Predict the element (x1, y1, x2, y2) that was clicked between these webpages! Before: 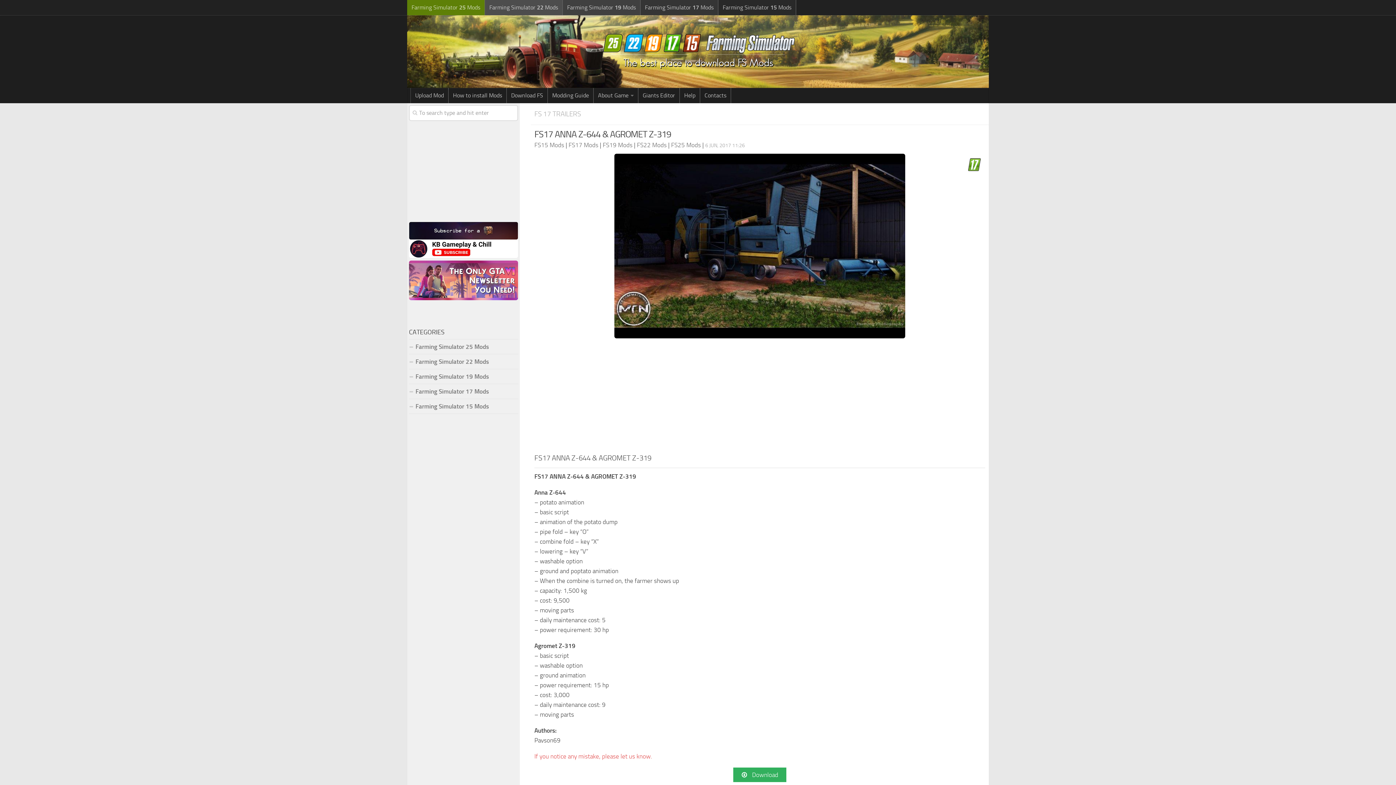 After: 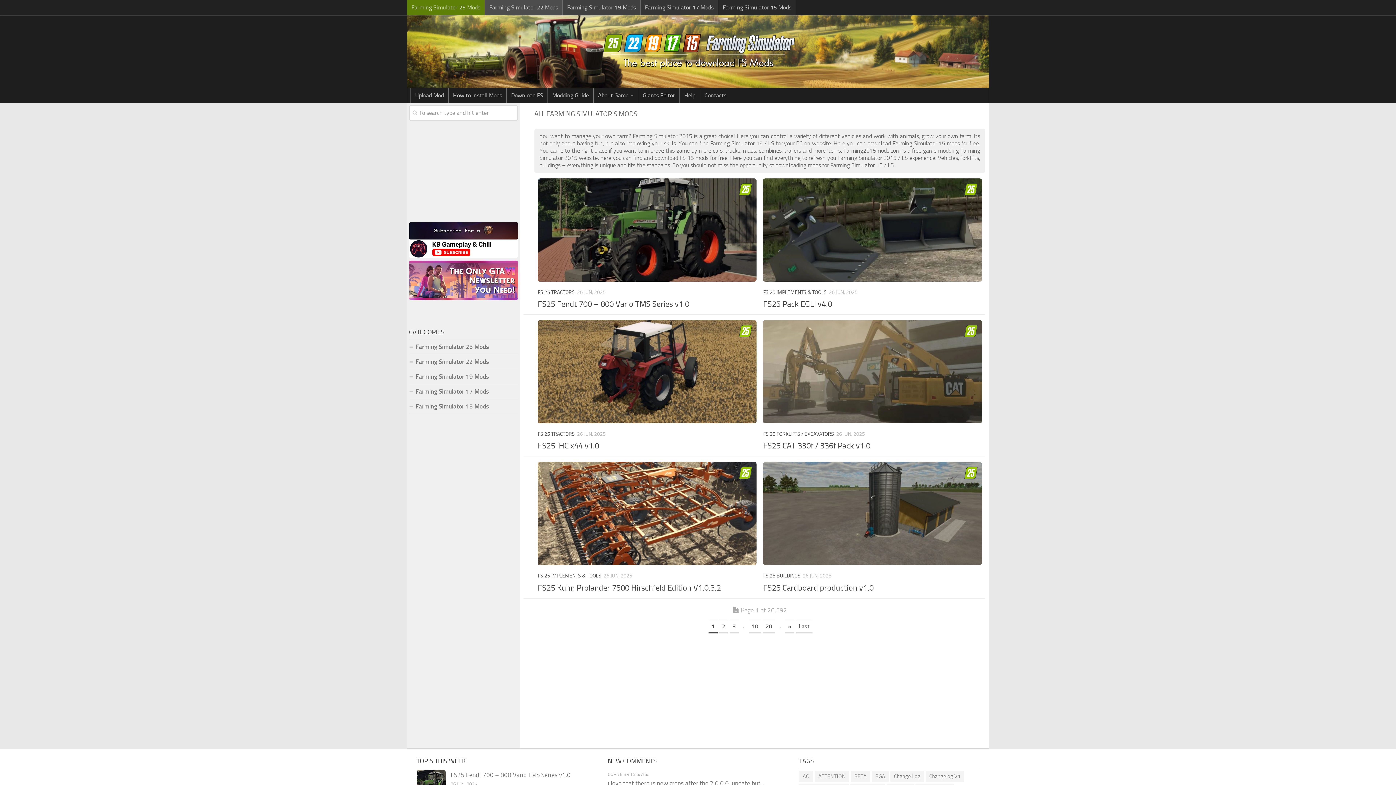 Action: bbox: (534, 141, 564, 148) label: FS15 Mods